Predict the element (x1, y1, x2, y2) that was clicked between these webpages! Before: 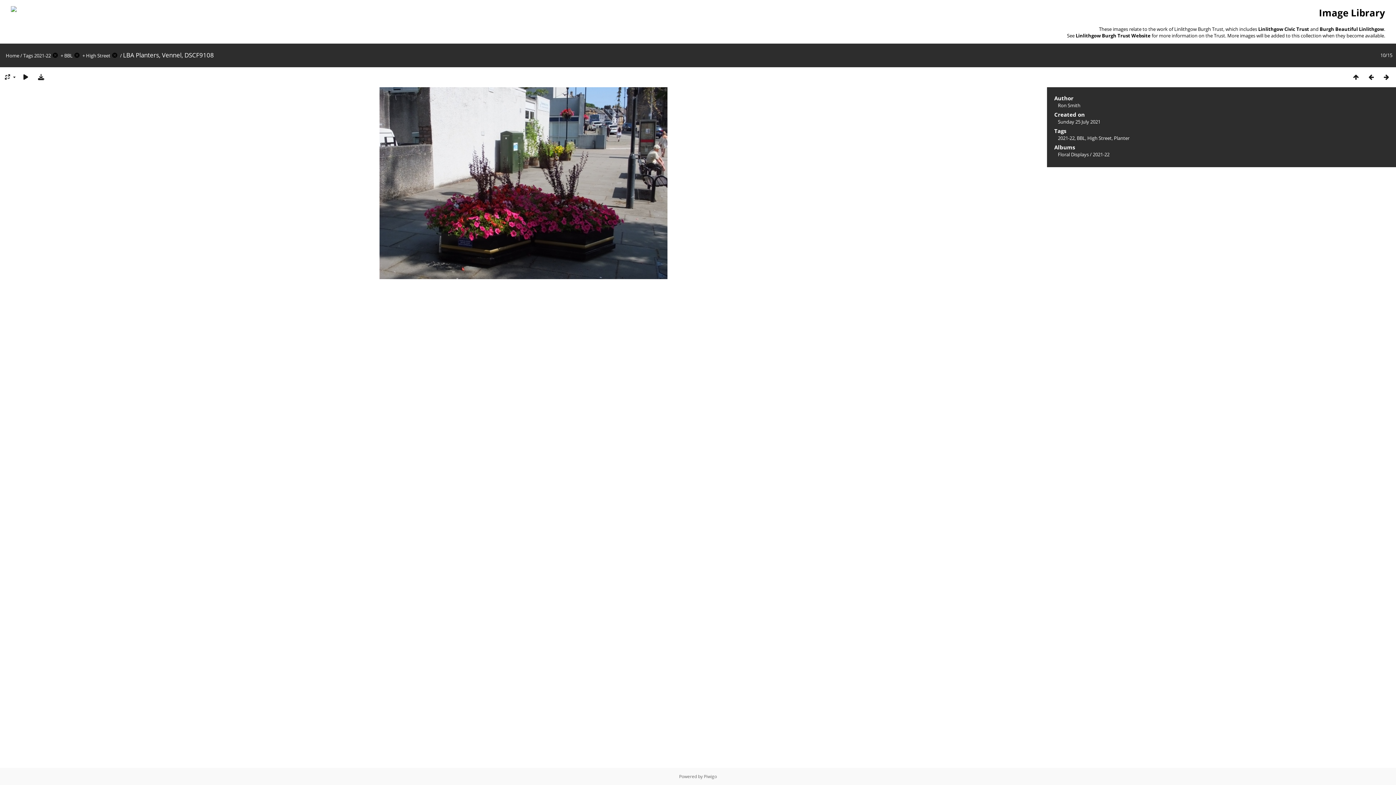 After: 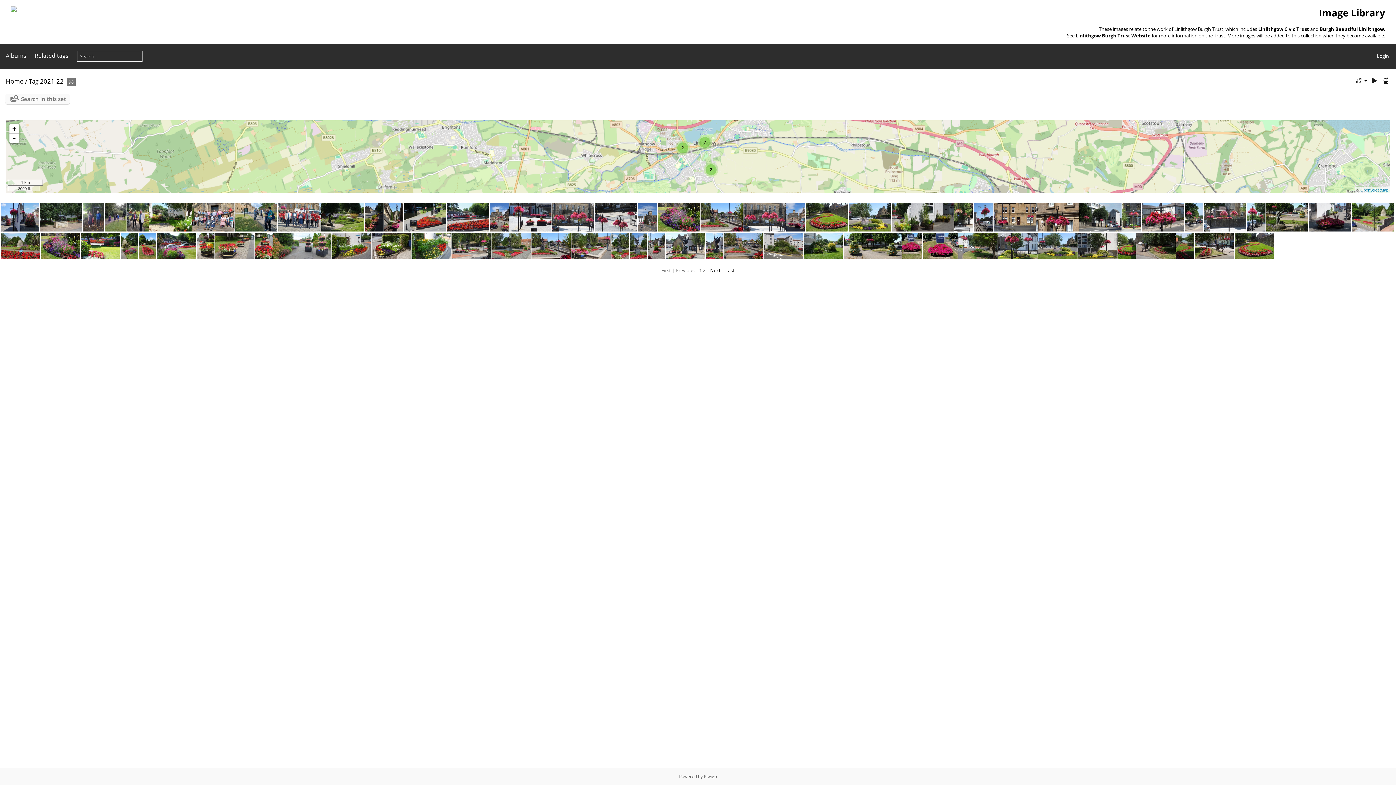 Action: bbox: (1058, 134, 1074, 141) label: 2021-22